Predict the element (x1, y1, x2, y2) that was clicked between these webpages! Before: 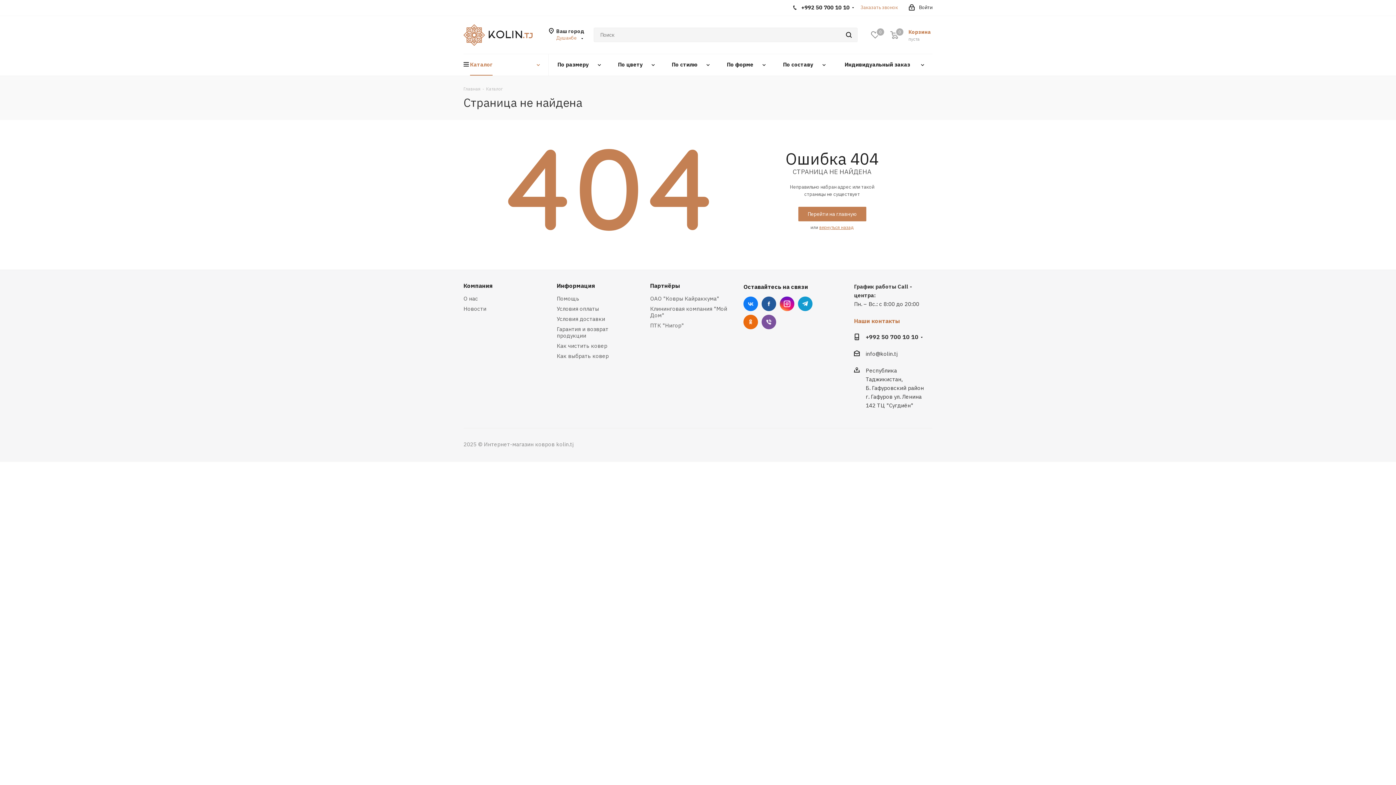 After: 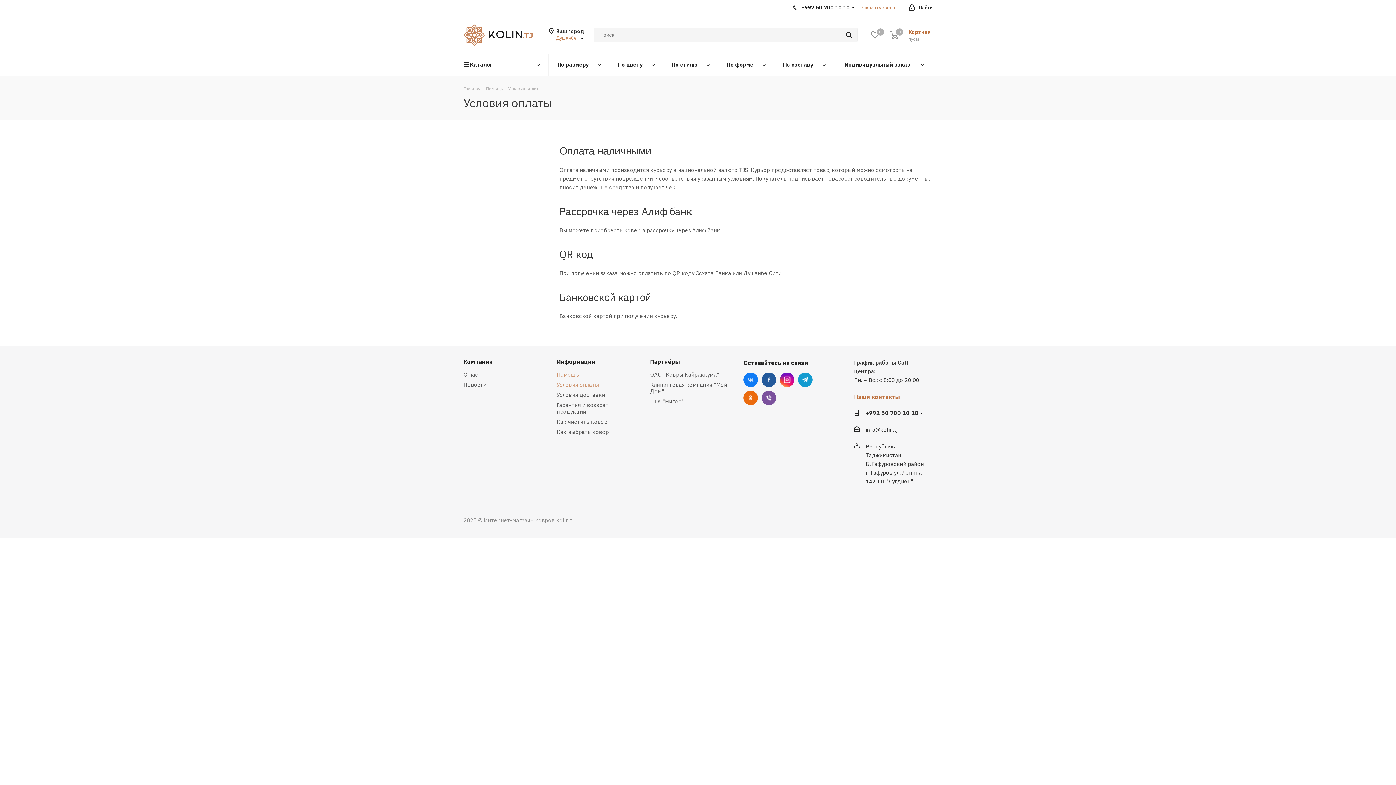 Action: bbox: (556, 305, 599, 312) label: Условия оплаты